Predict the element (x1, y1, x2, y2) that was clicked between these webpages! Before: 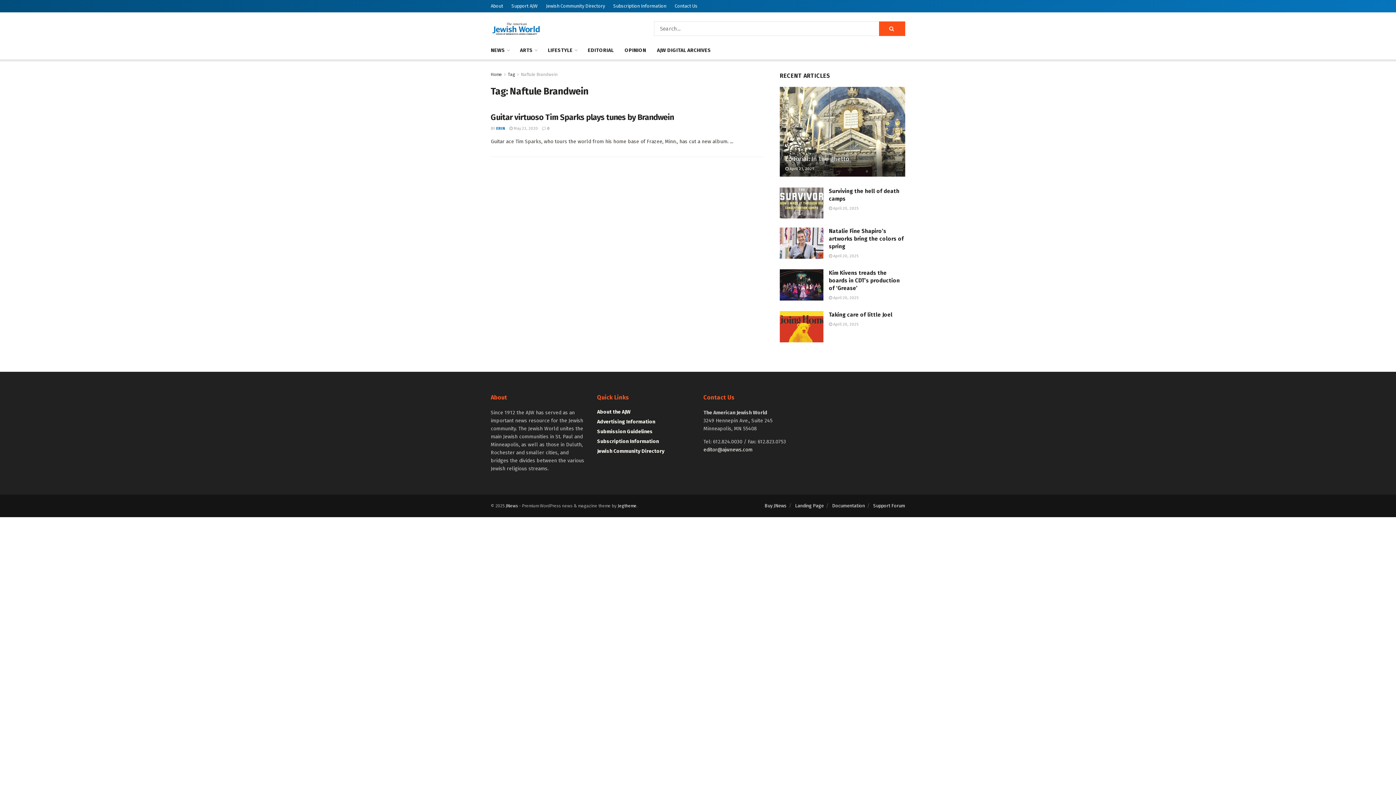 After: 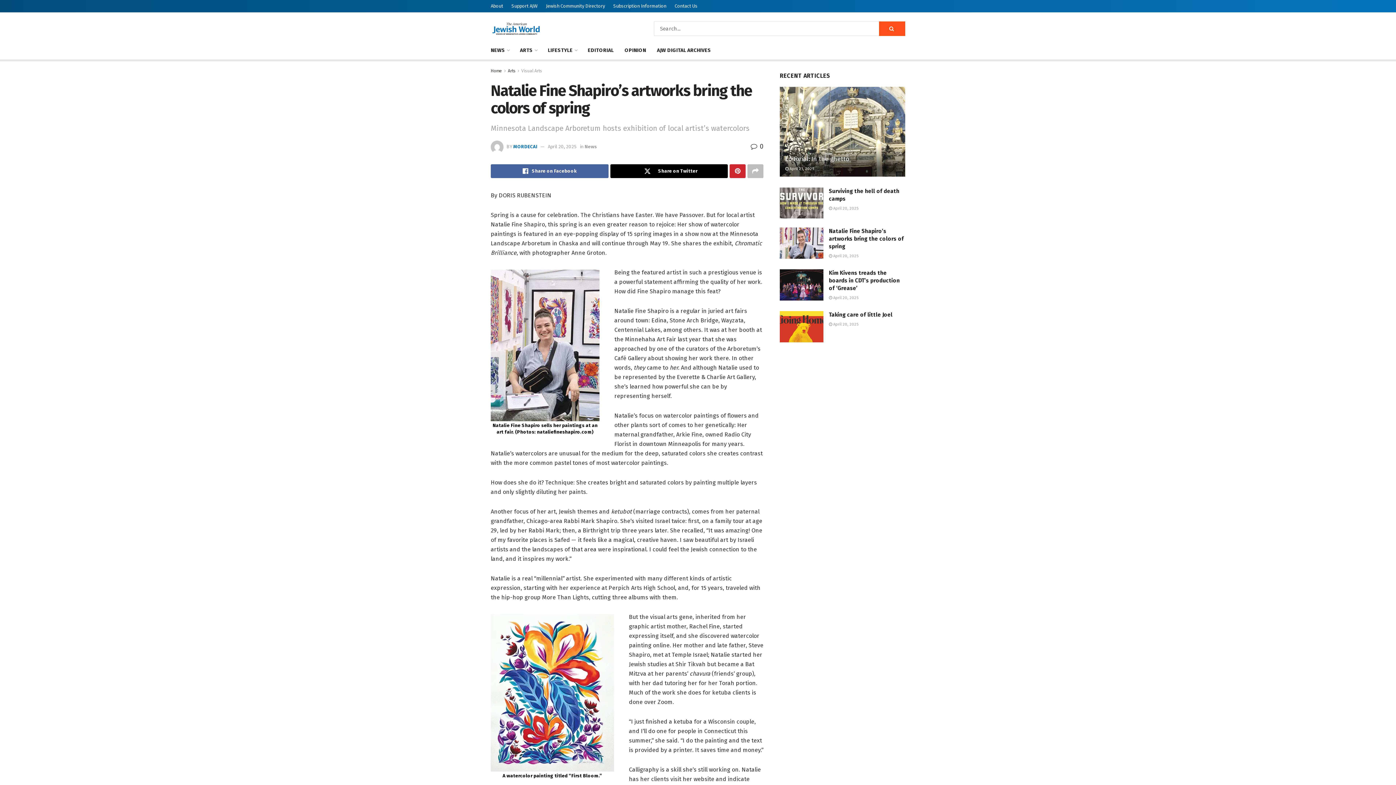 Action: bbox: (780, 227, 823, 259)